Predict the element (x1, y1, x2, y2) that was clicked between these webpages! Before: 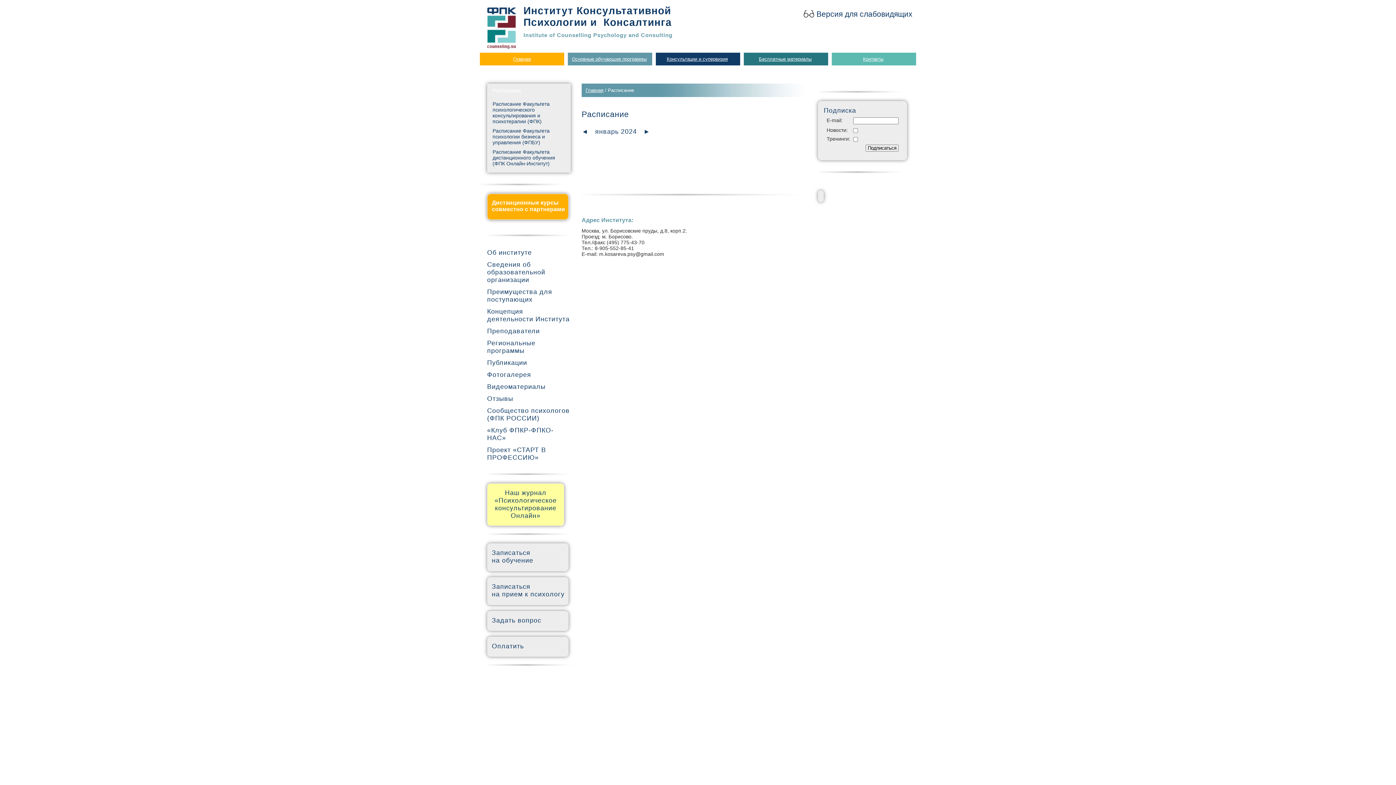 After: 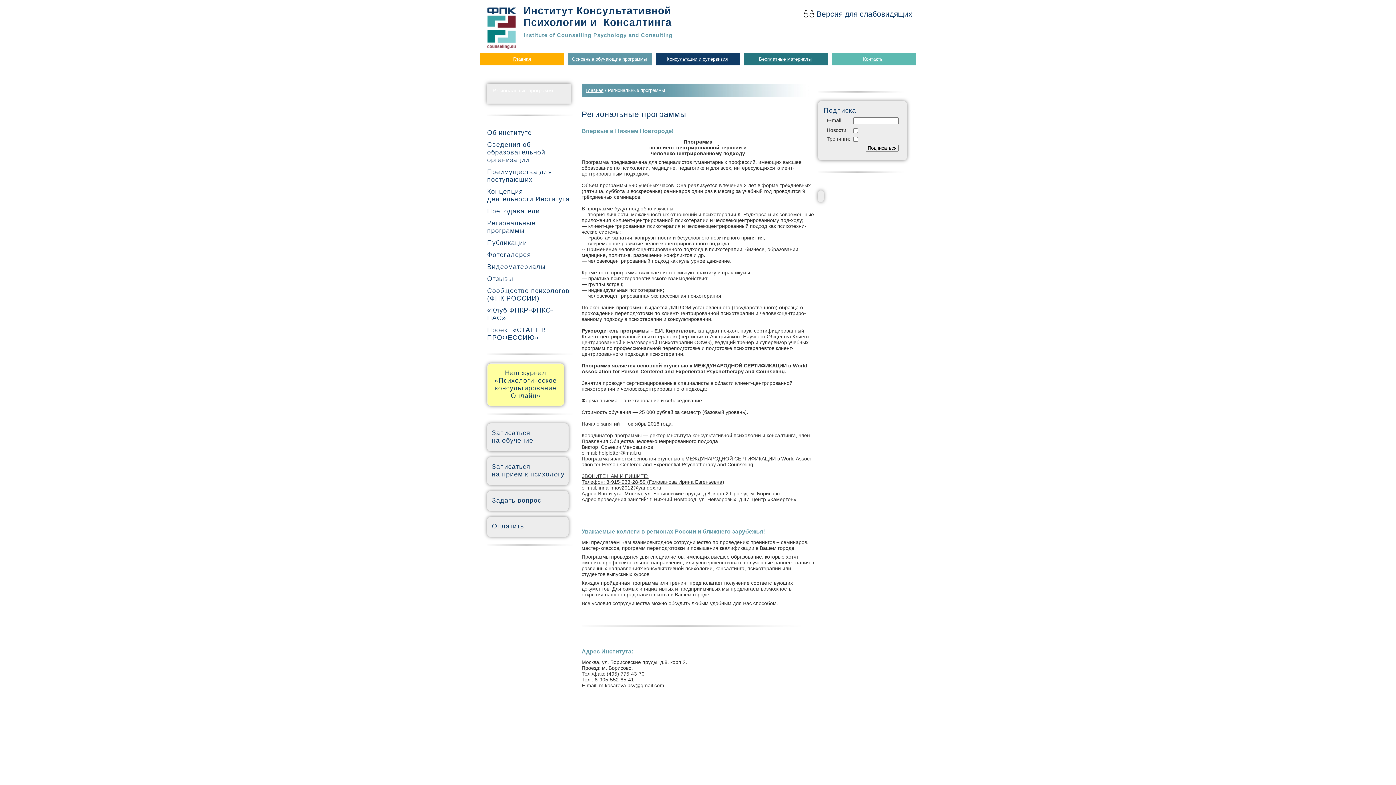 Action: bbox: (487, 339, 535, 354) label: Региональные программы